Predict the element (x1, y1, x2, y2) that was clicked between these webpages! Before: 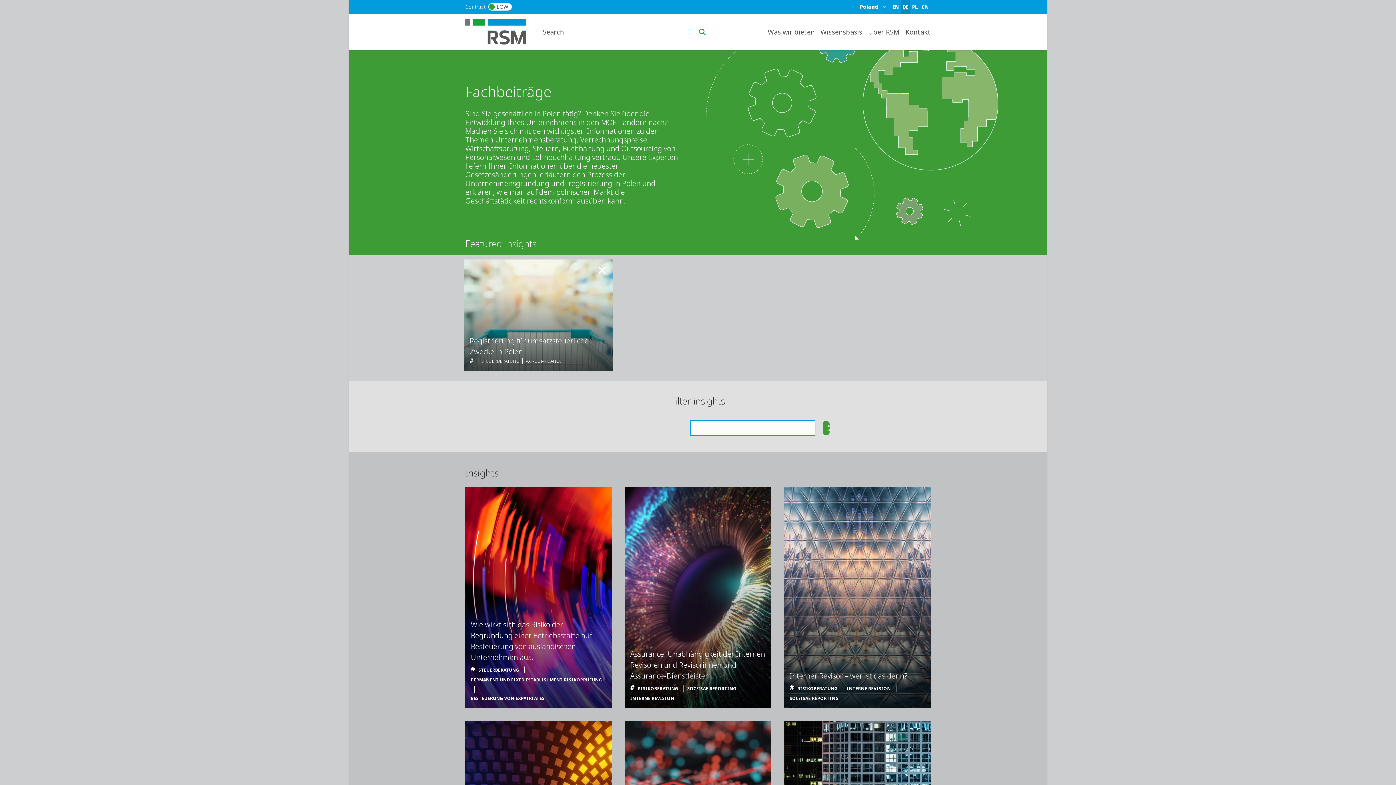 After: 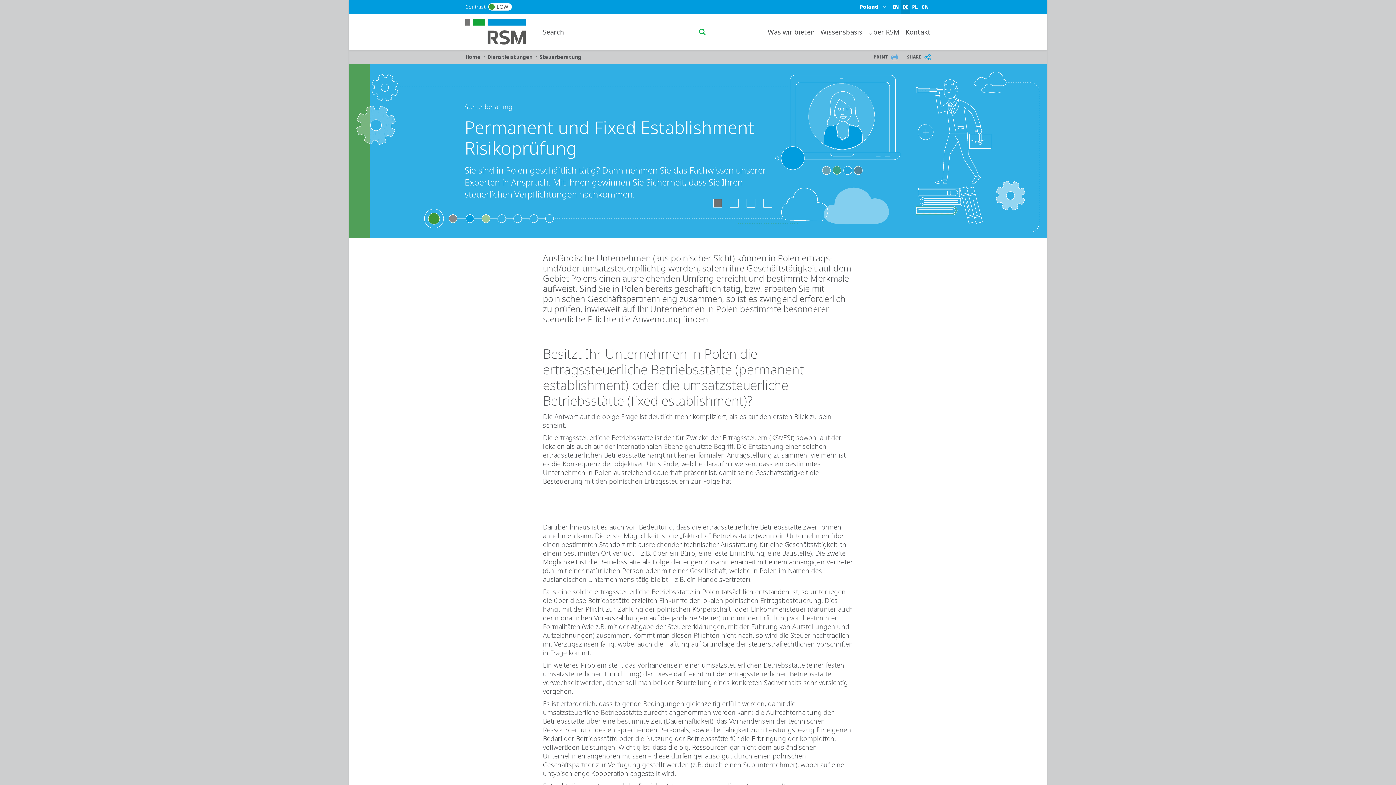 Action: bbox: (470, 675, 602, 684) label: PERMANENT UND FIXED ESTABLISHMENT RISIKOPRÜFUNG